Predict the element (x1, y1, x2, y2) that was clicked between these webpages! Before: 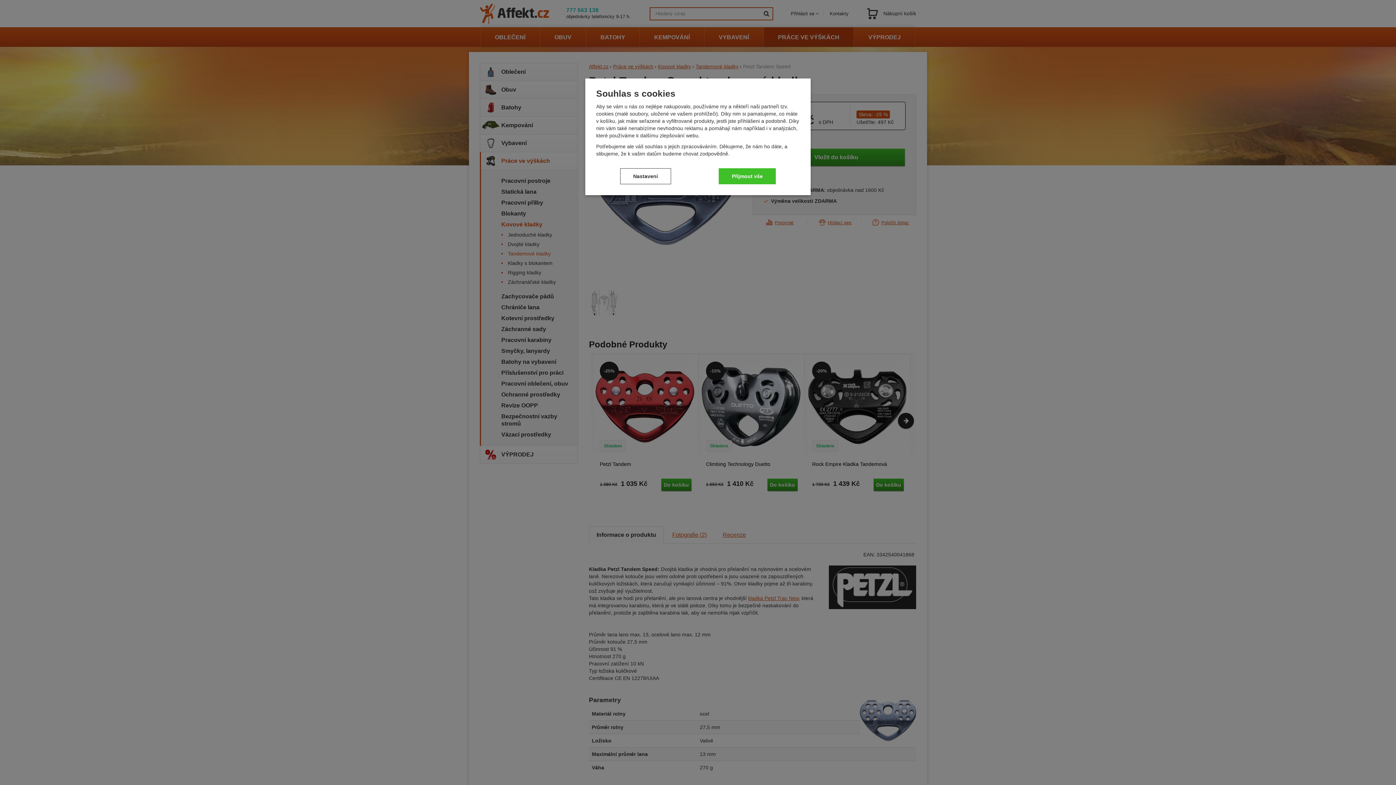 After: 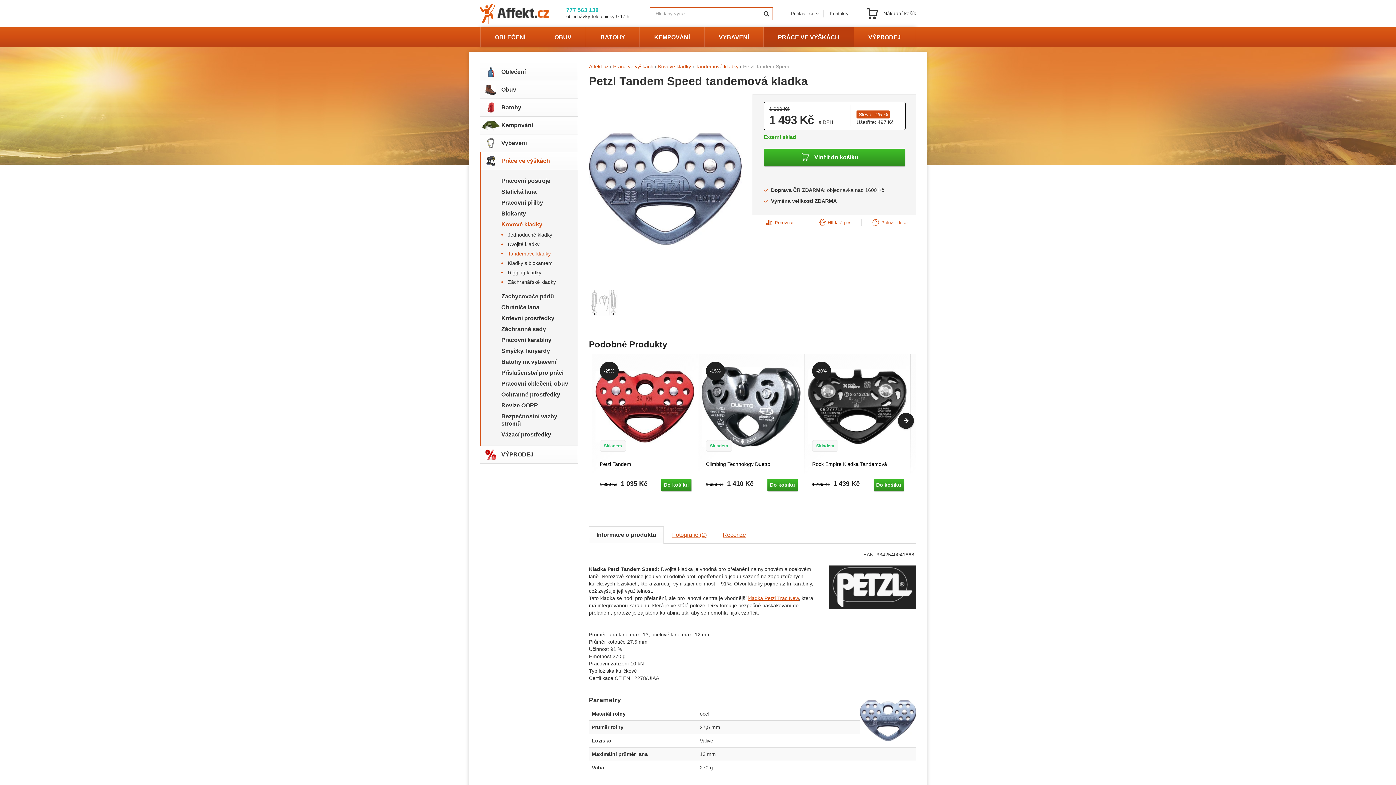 Action: bbox: (719, 168, 776, 184) label: Přijmout vše